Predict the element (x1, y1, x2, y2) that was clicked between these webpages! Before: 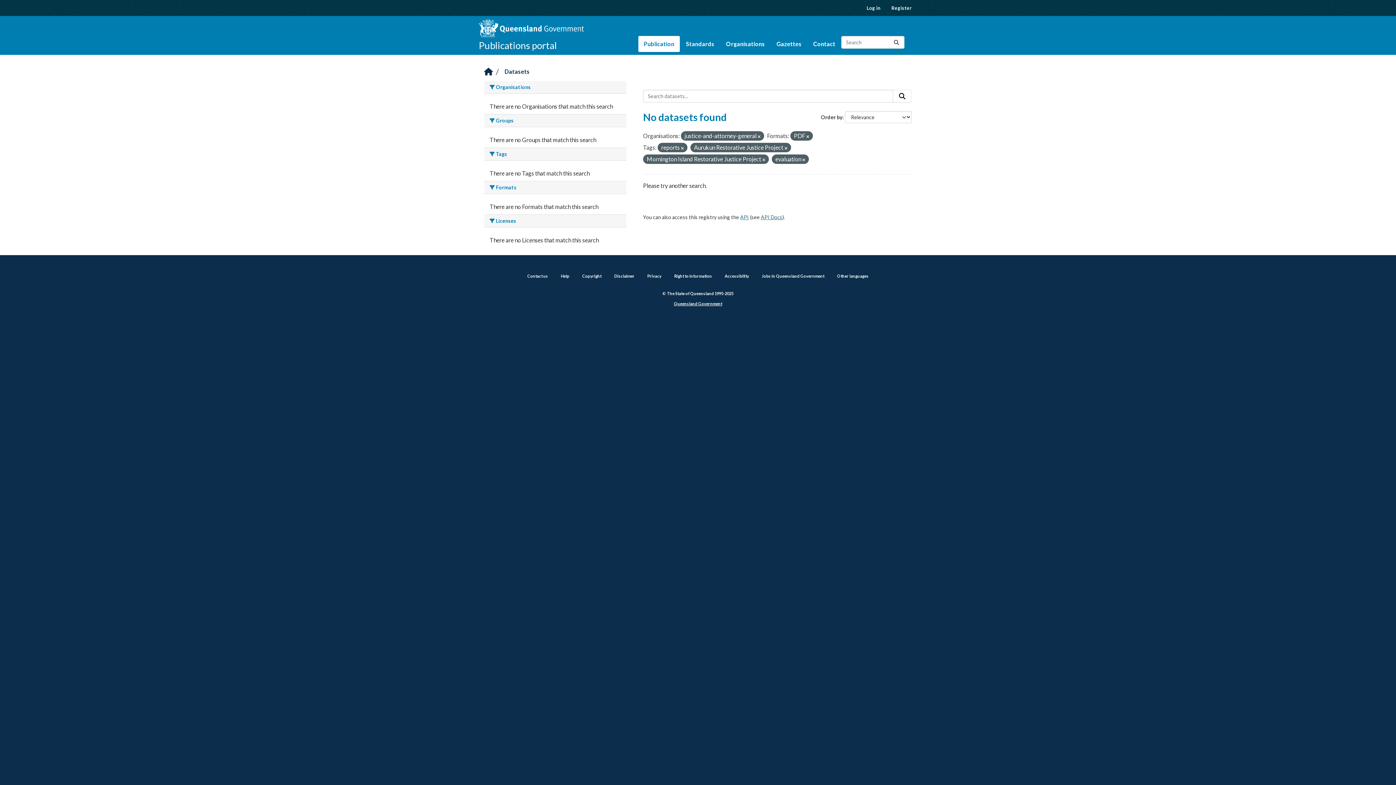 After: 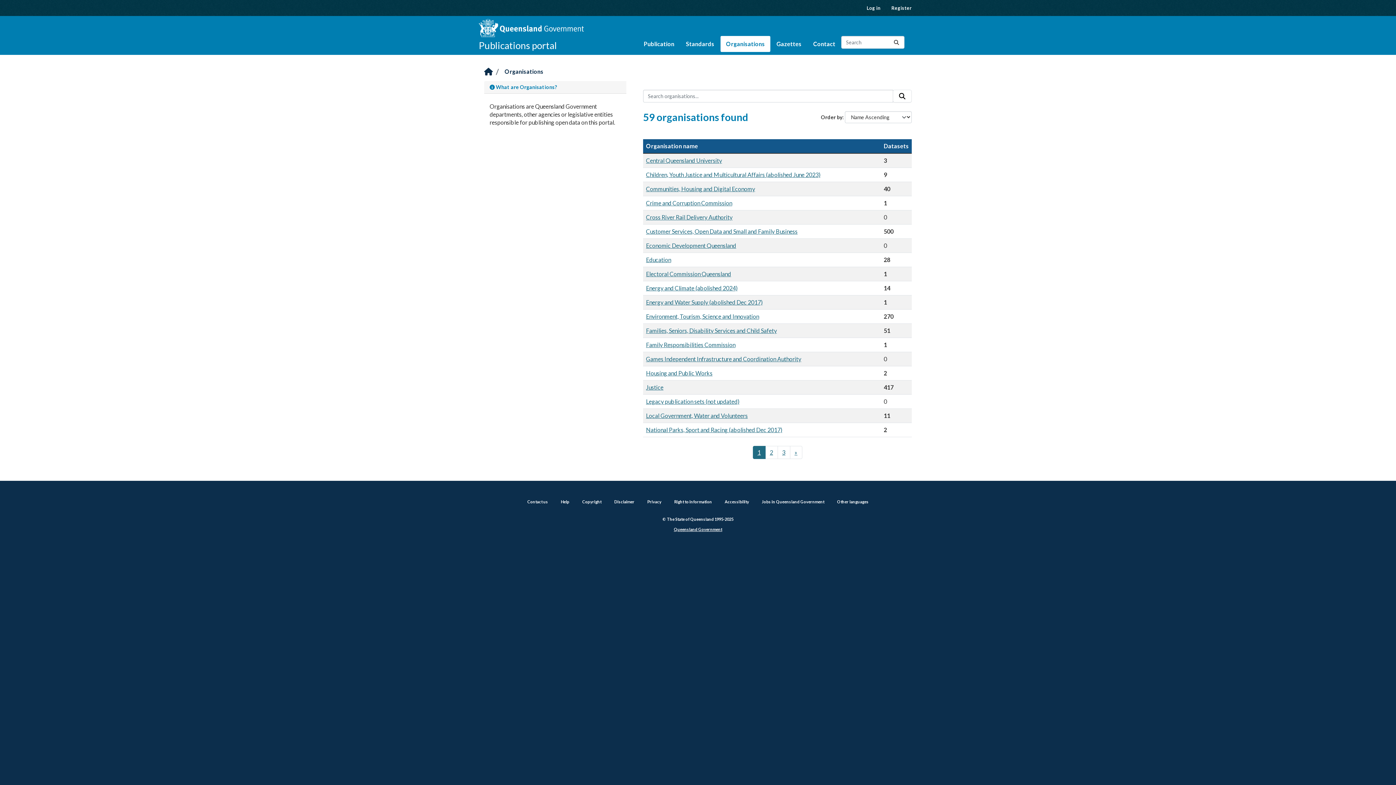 Action: label: Organisations bbox: (720, 36, 770, 52)